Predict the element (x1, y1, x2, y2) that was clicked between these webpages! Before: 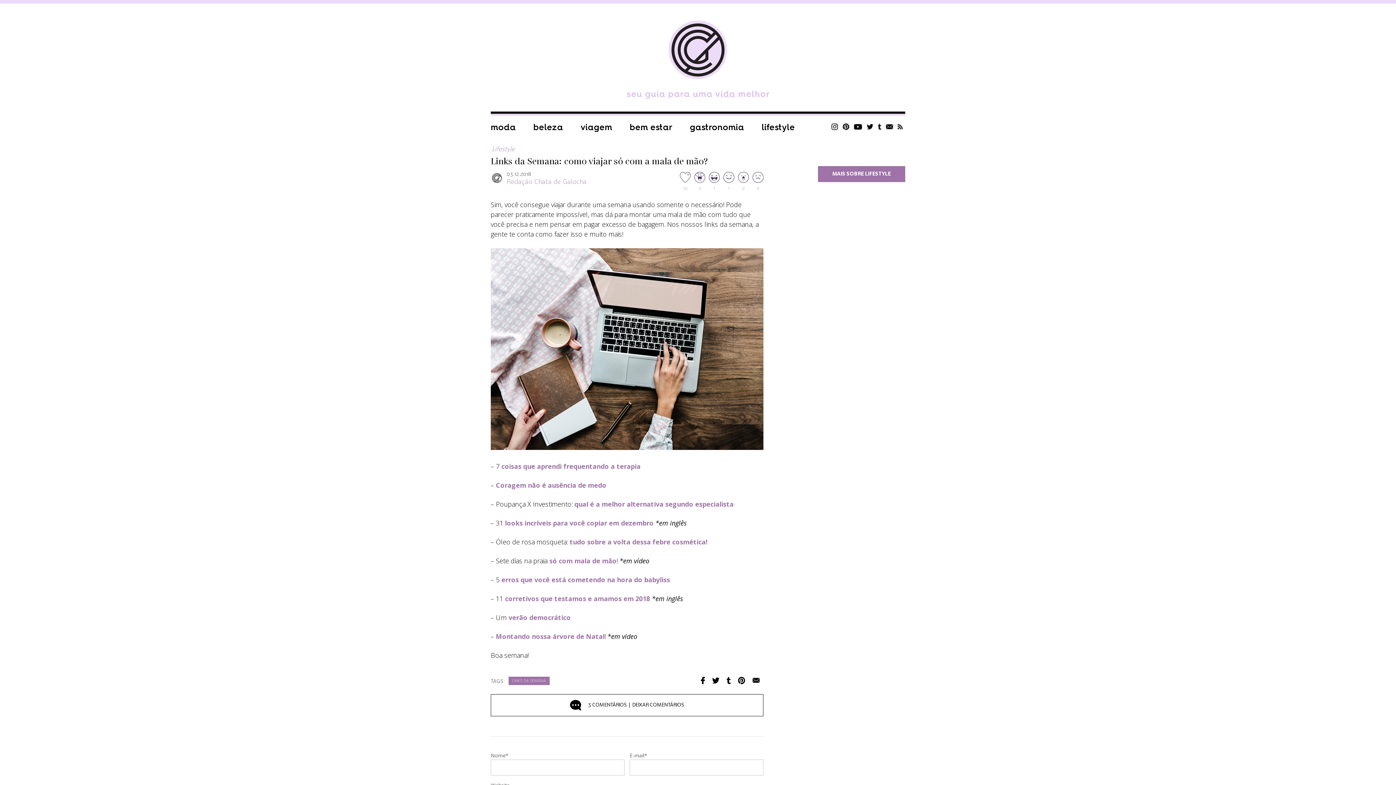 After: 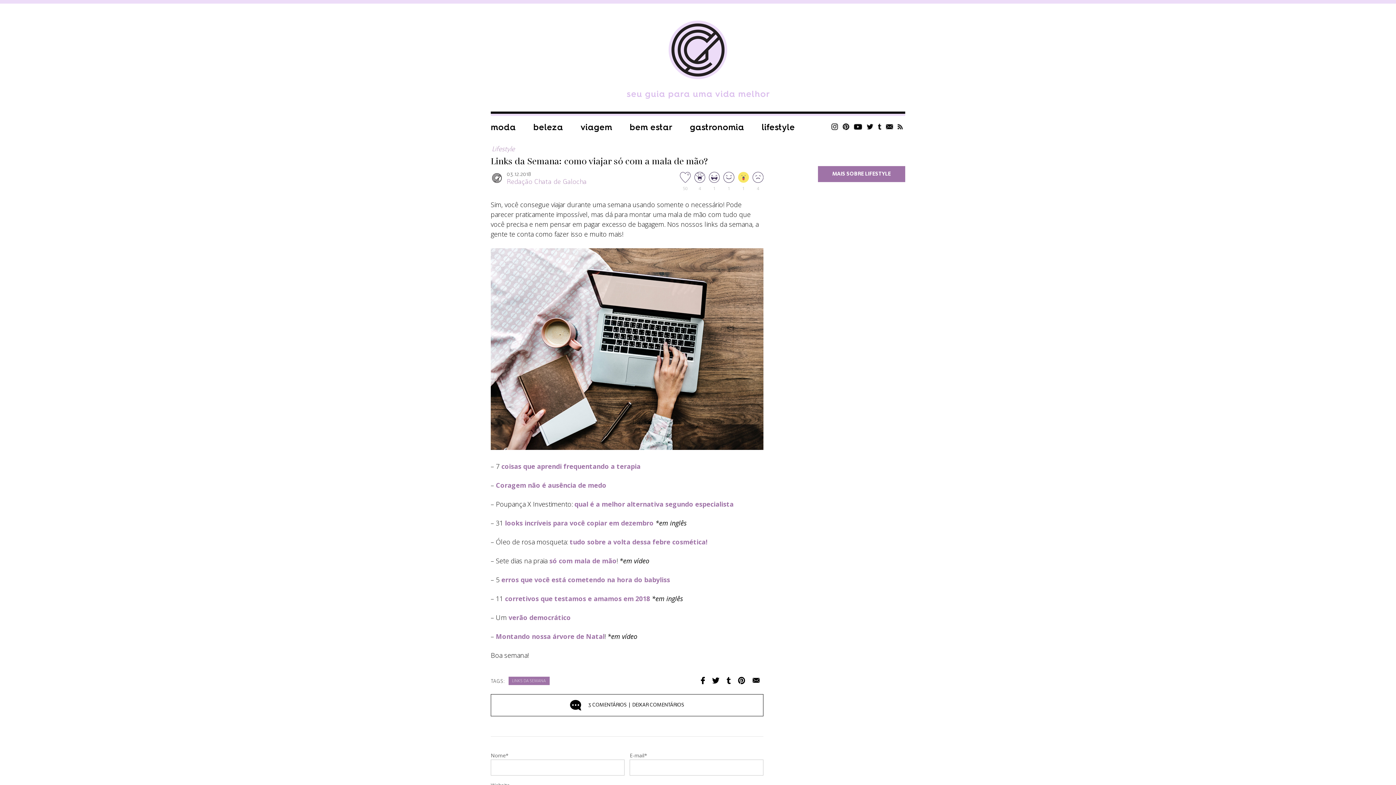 Action: bbox: (738, 172, 749, 190) label: 0